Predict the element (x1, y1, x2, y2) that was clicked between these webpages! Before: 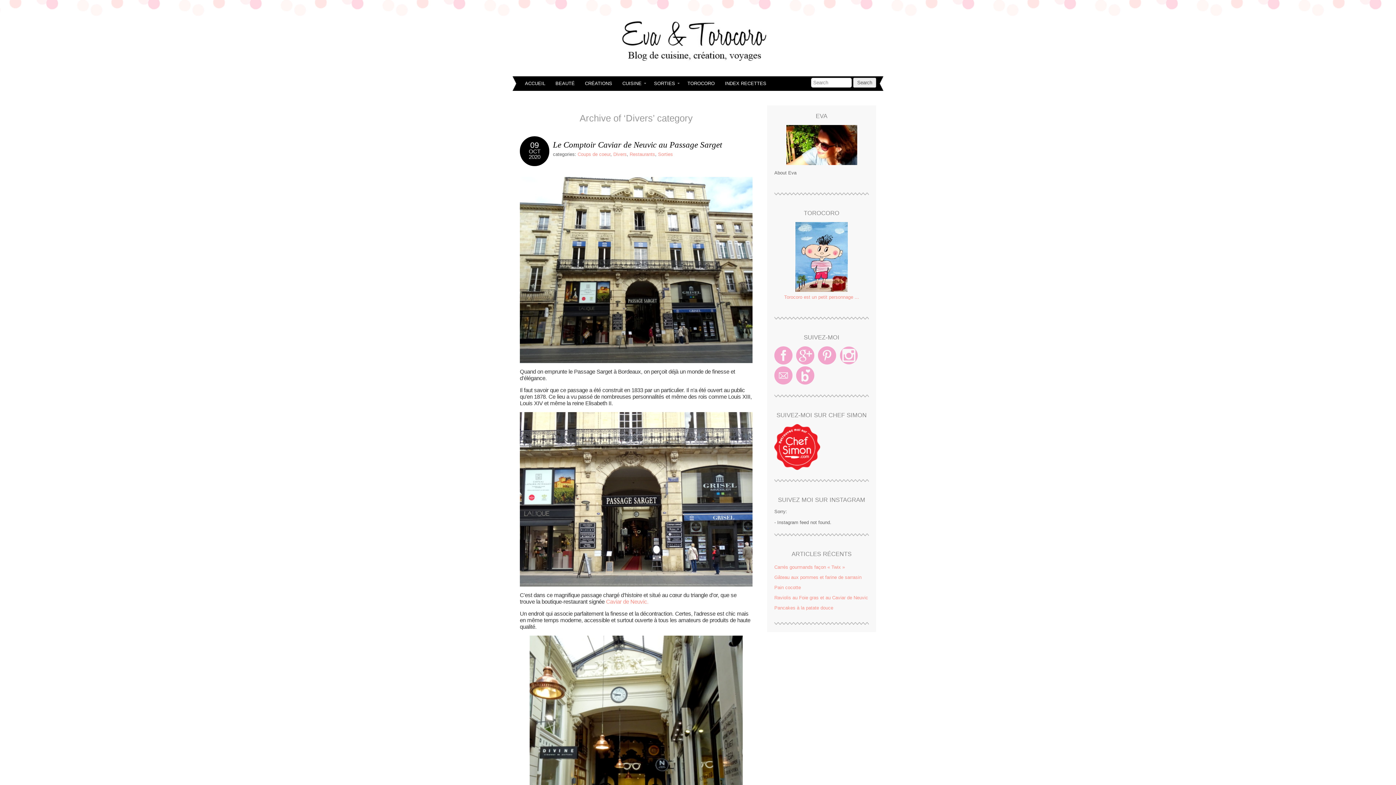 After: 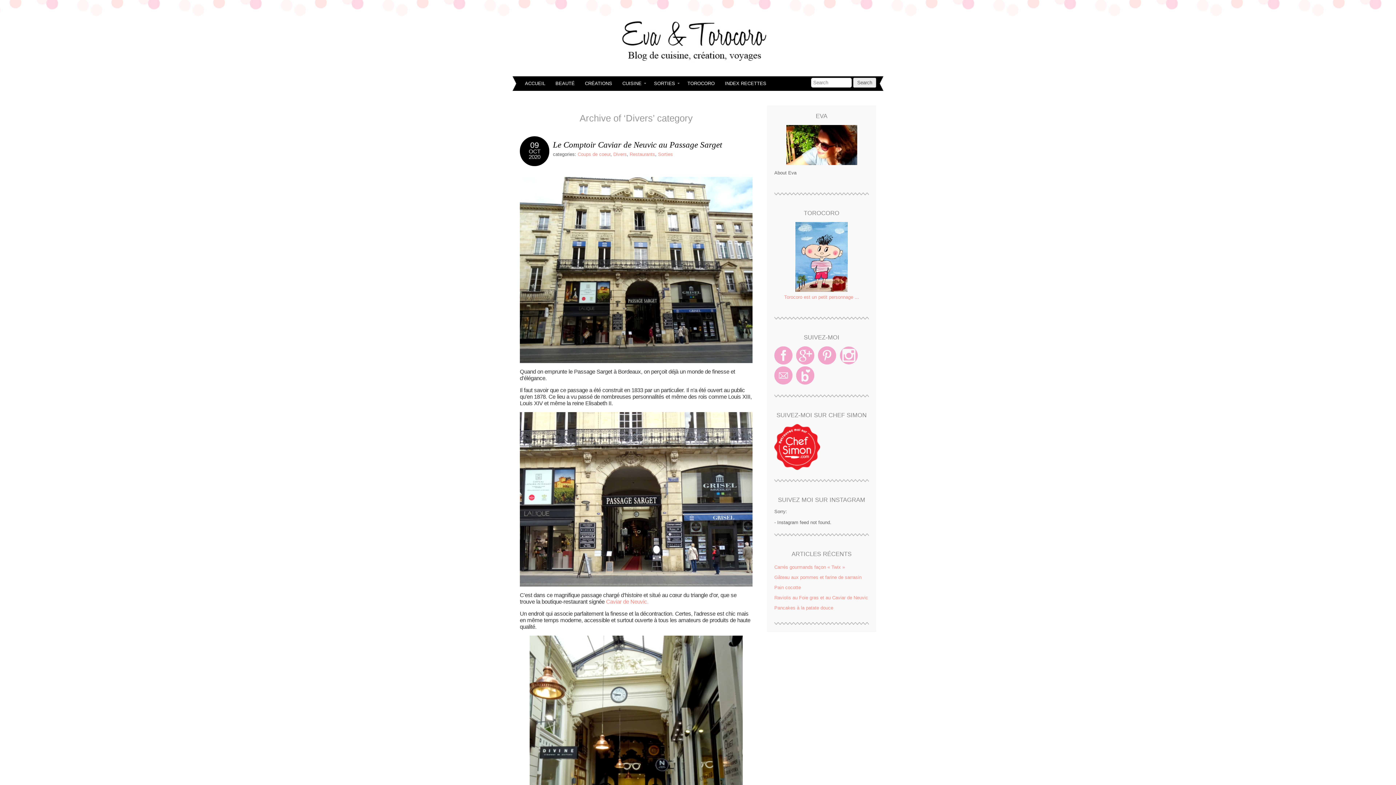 Action: bbox: (840, 346, 858, 364)